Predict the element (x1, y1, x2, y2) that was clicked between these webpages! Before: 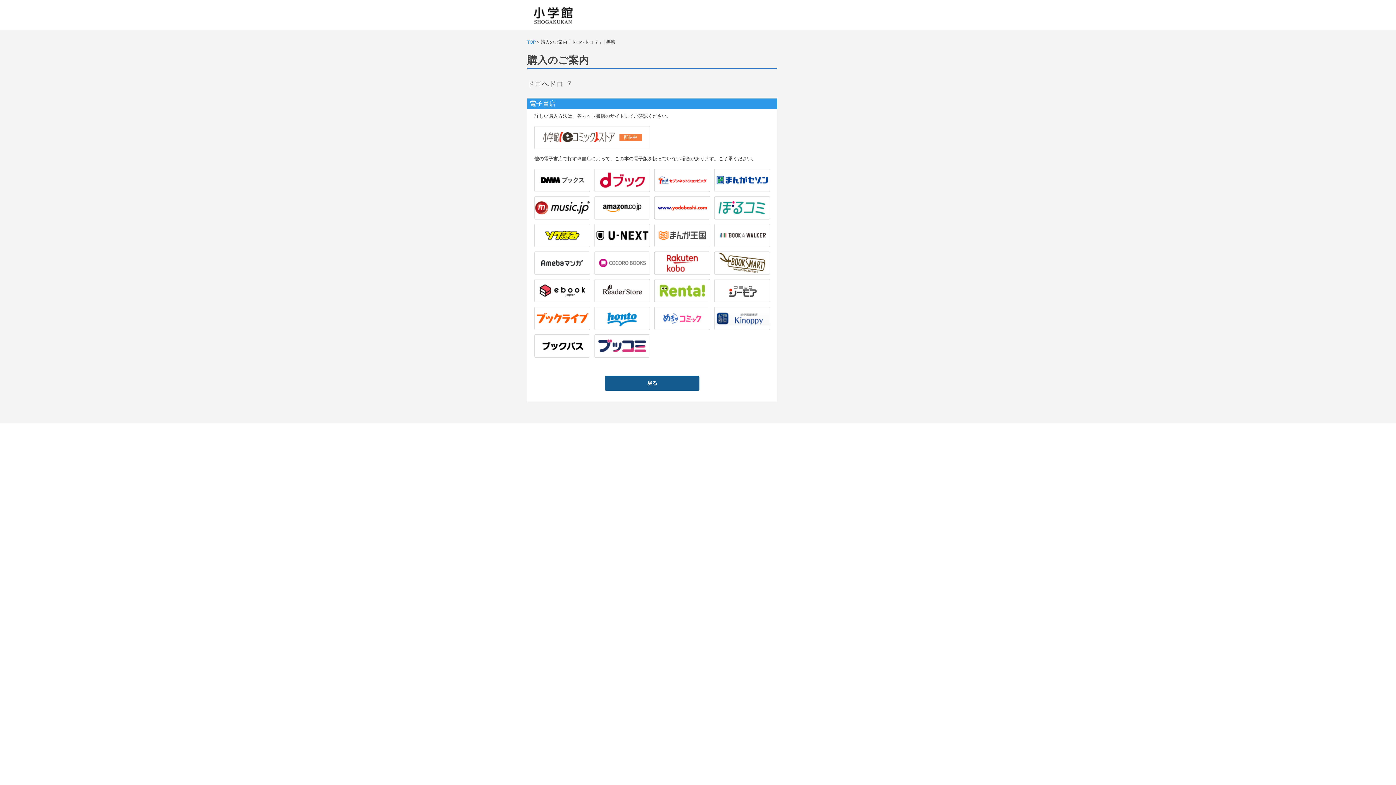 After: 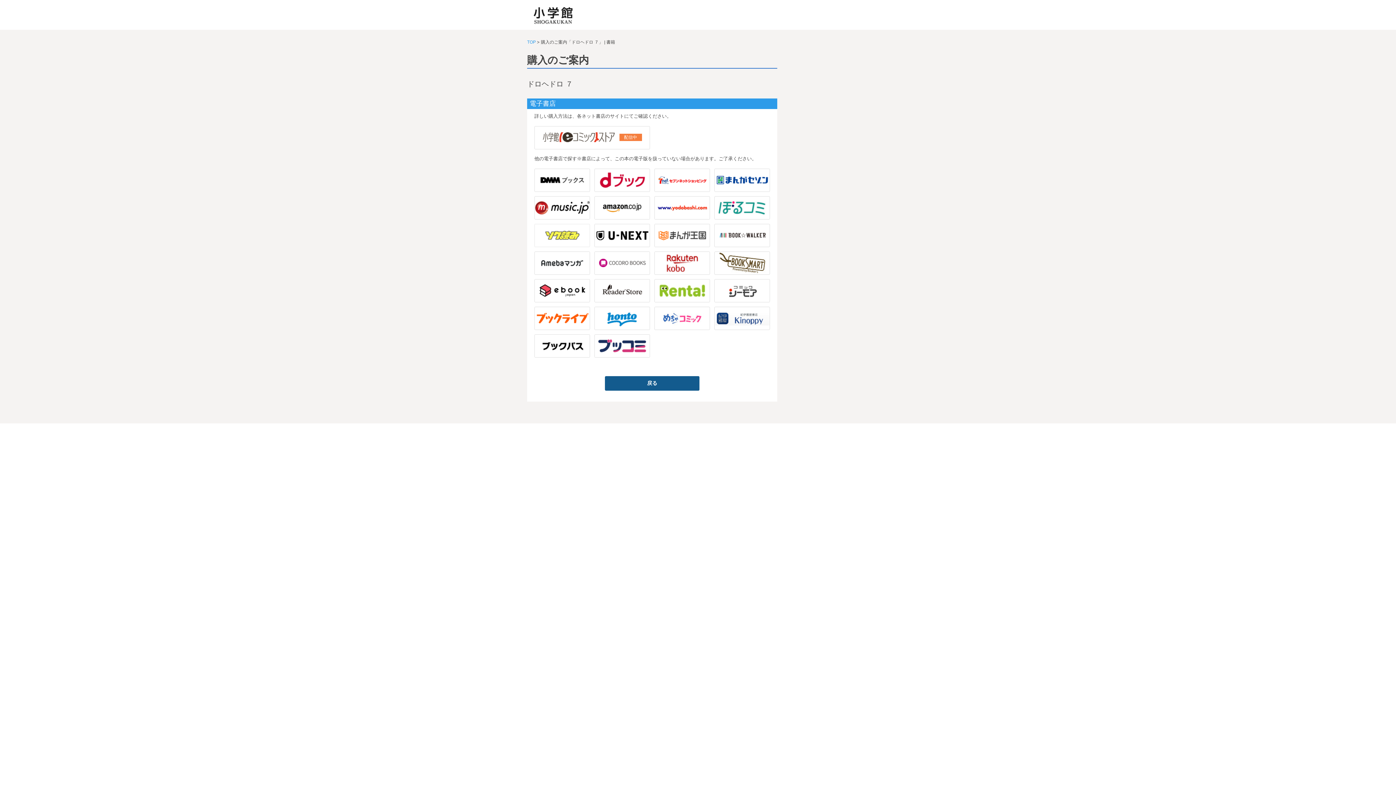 Action: bbox: (534, 224, 590, 247)